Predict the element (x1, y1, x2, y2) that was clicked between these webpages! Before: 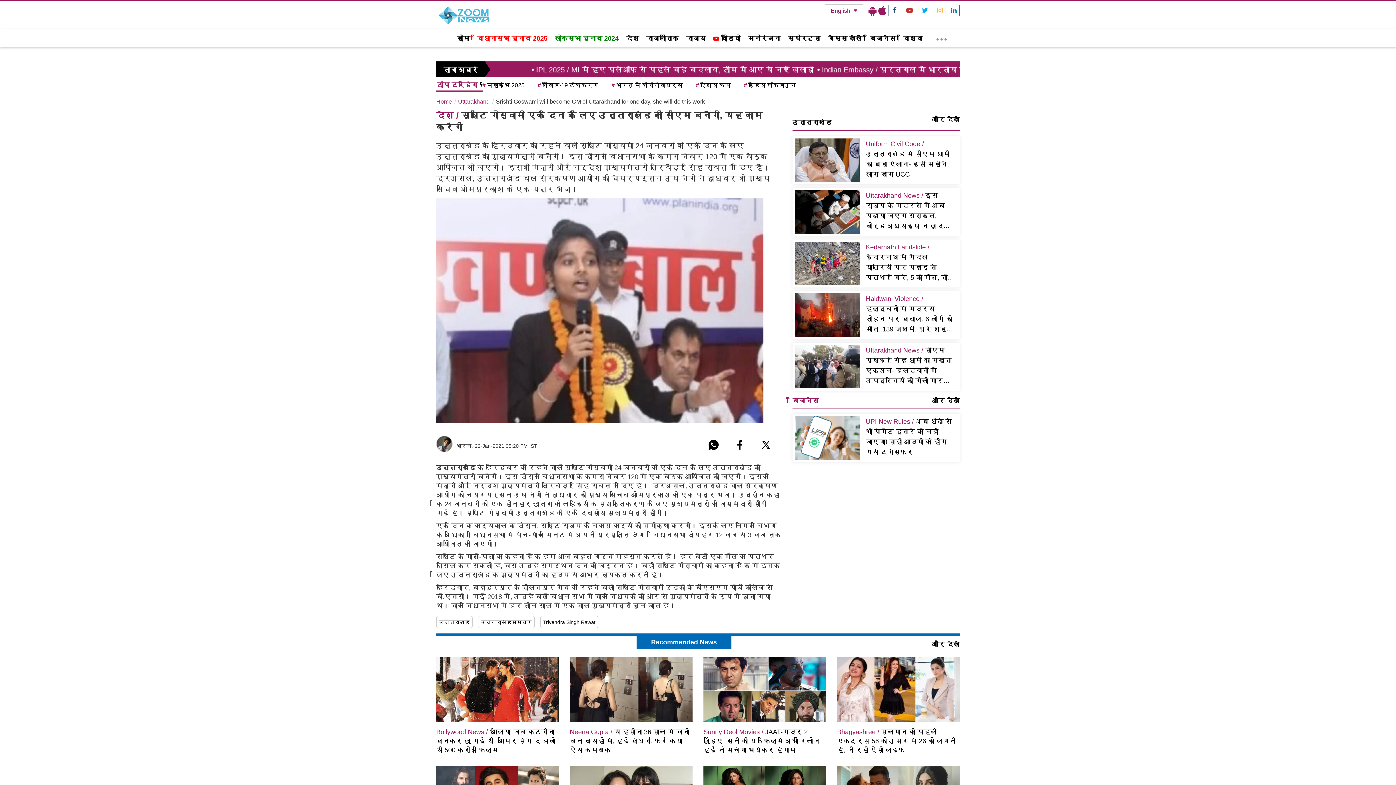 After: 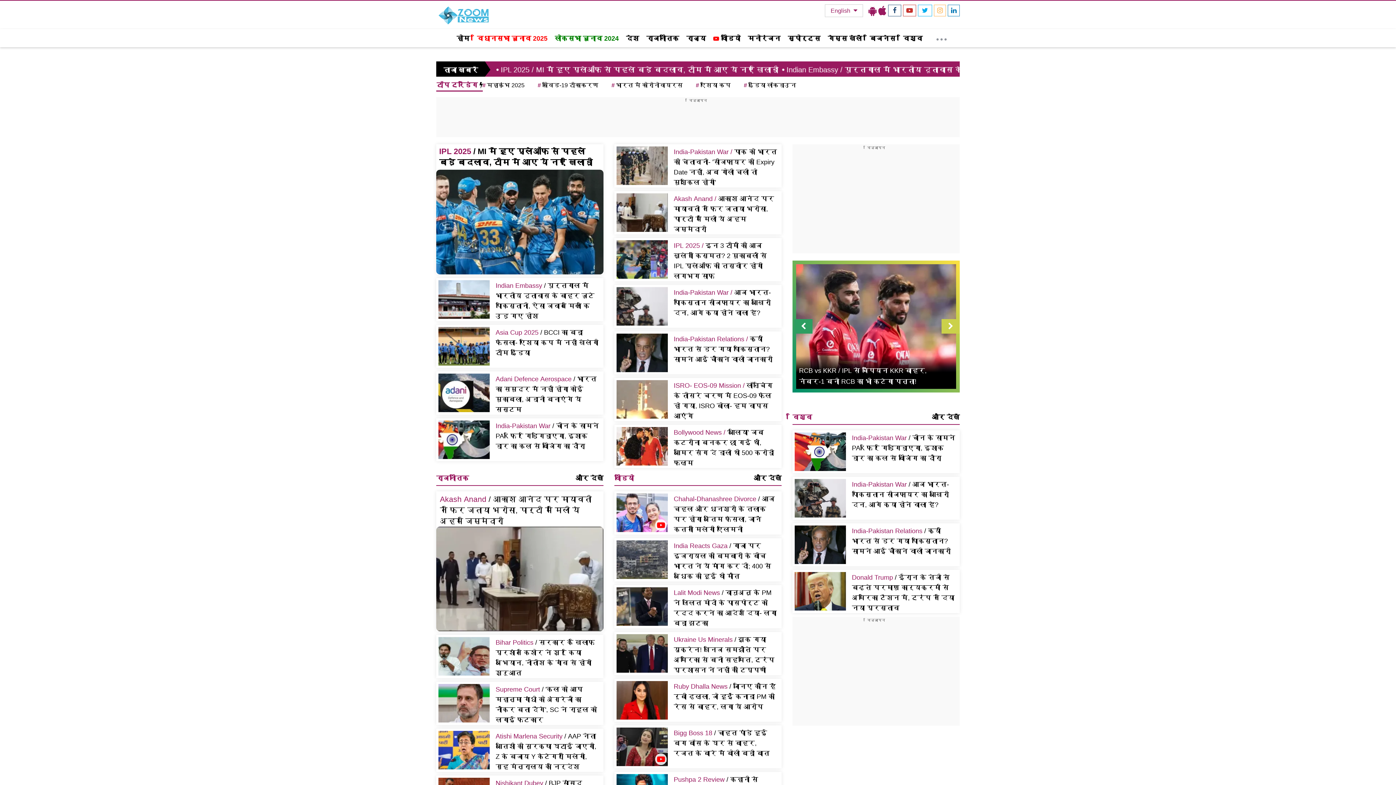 Action: bbox: (436, 98, 452, 104) label: Home